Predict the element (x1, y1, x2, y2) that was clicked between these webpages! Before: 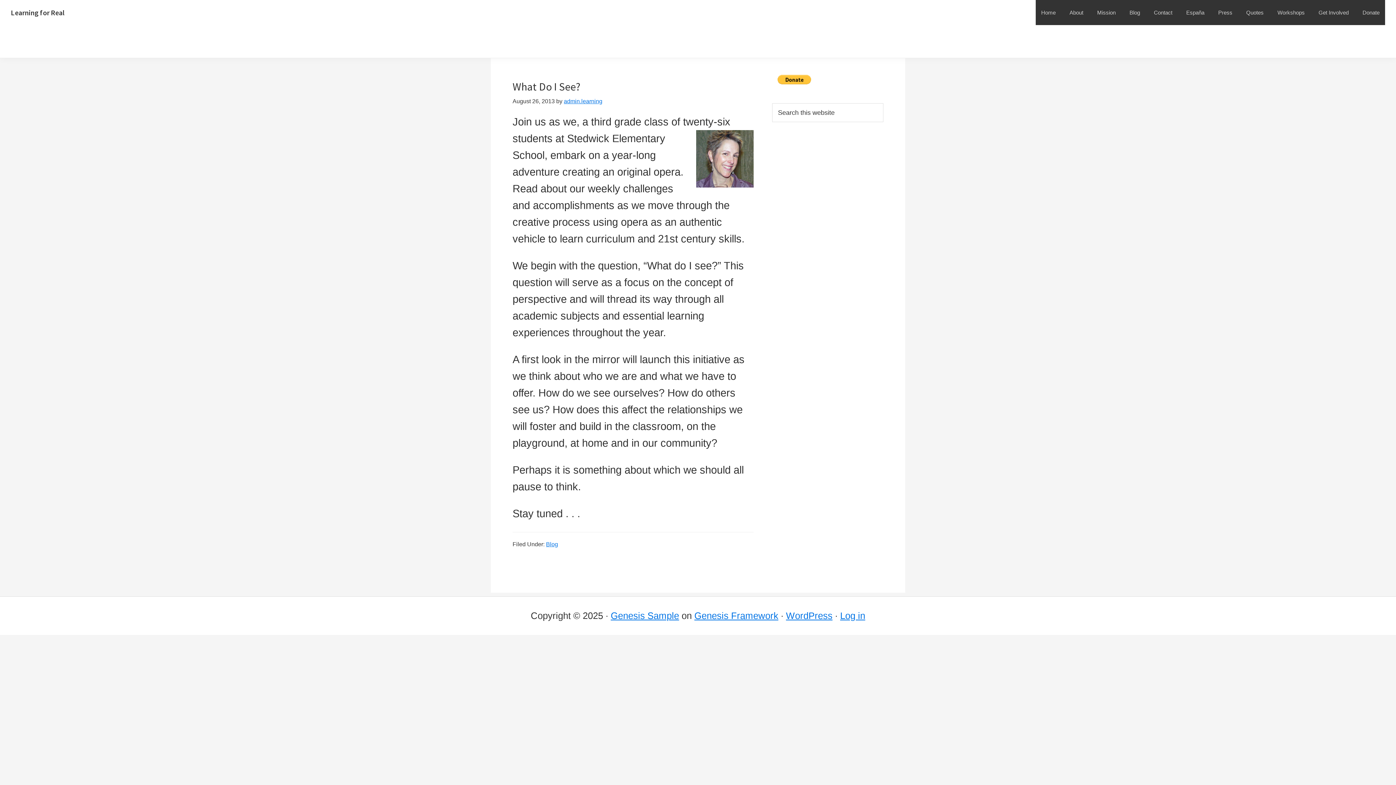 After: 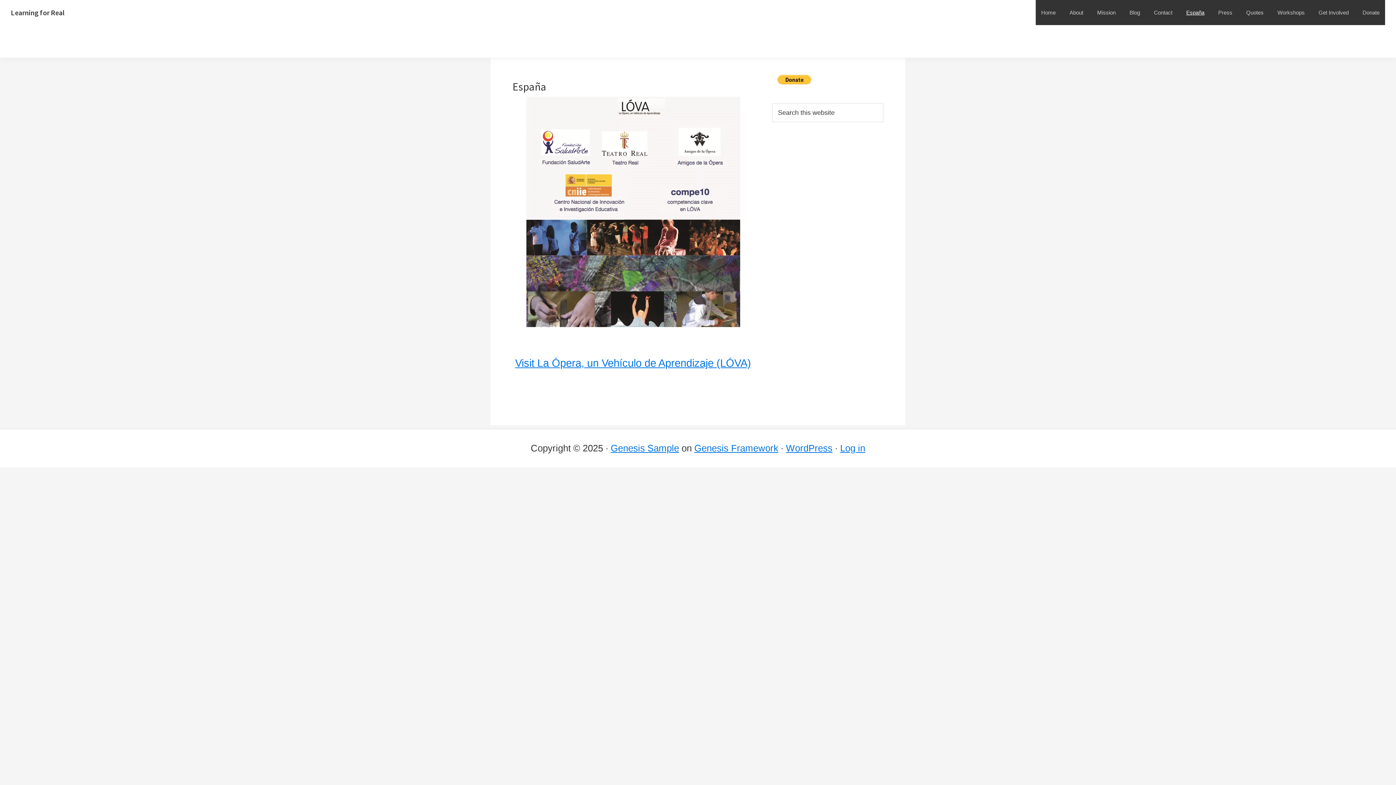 Action: bbox: (1181, 5, 1210, 19) label: España